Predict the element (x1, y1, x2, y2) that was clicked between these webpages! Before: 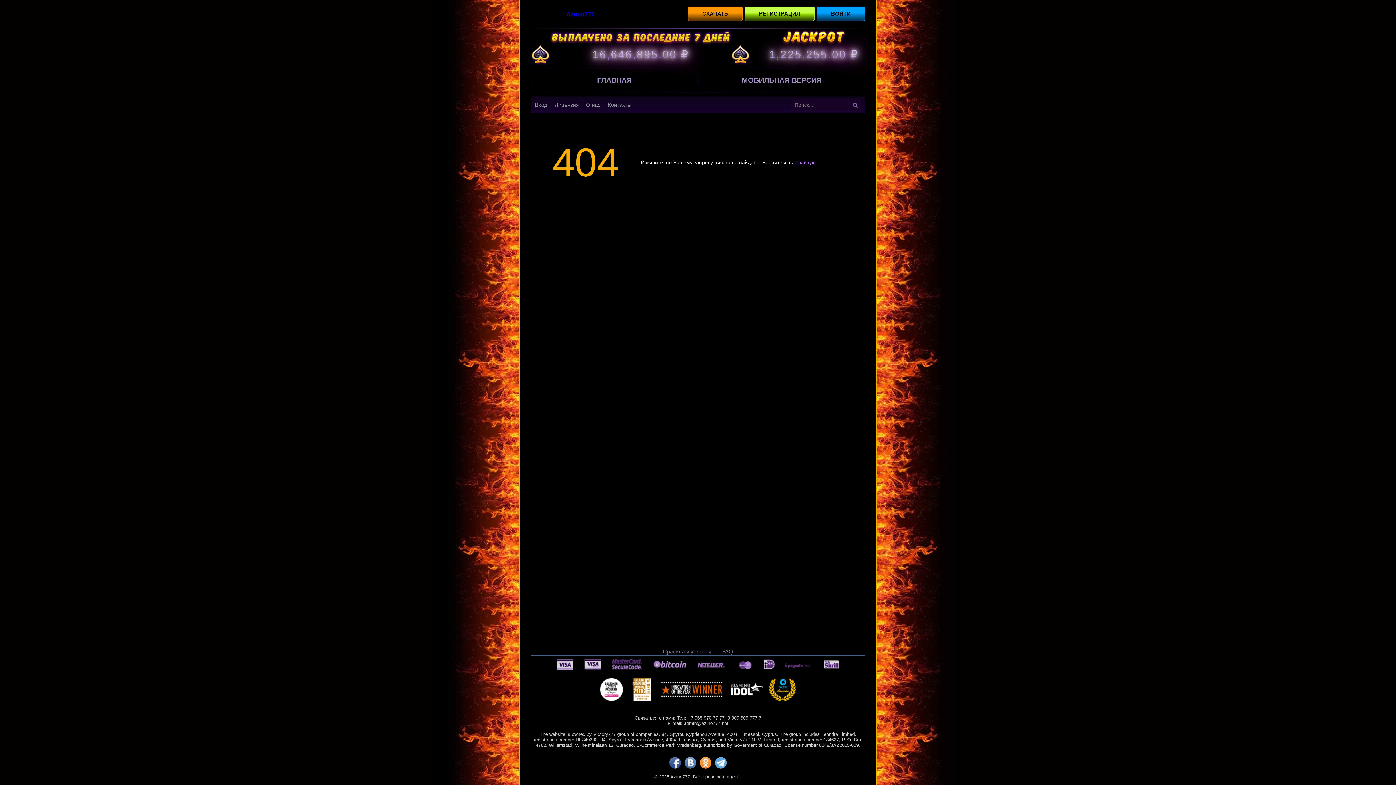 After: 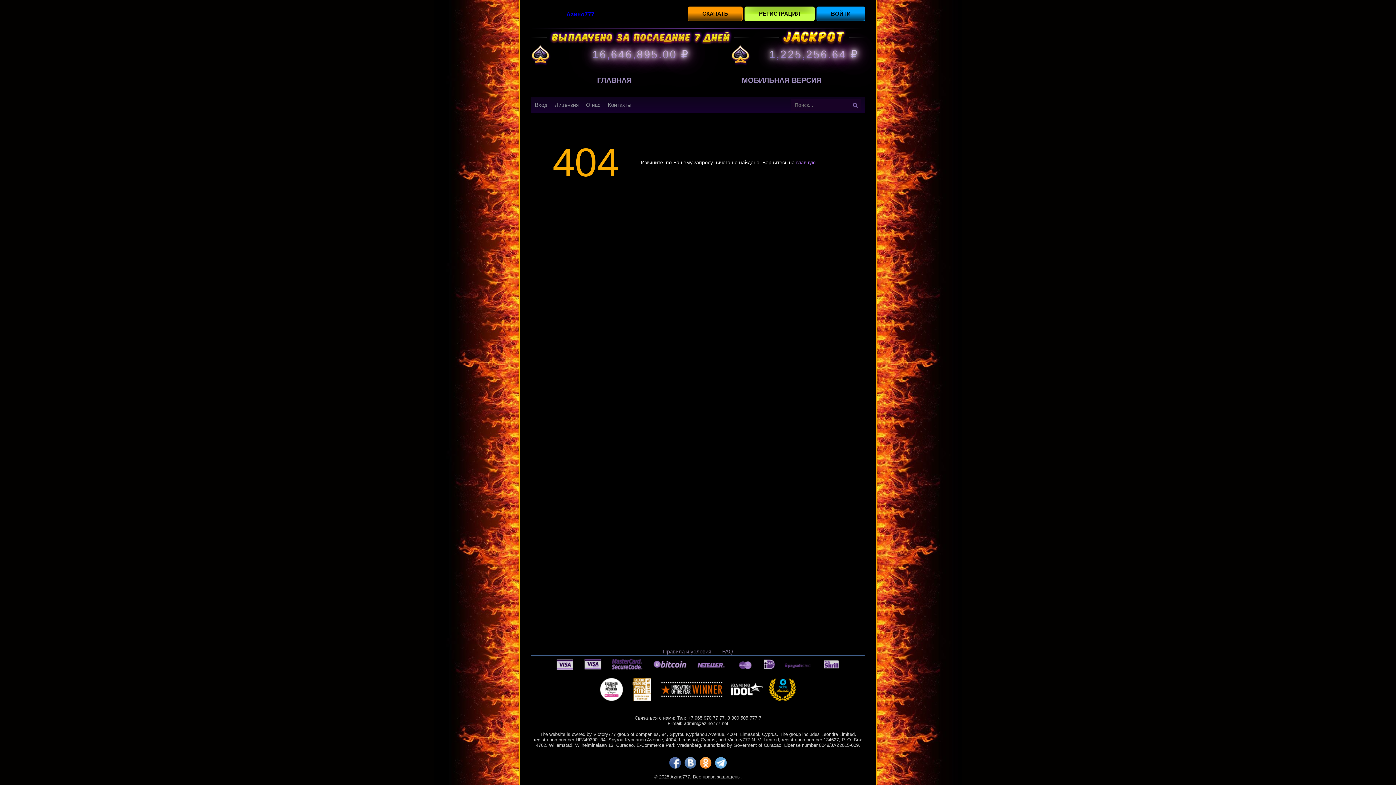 Action: bbox: (744, 6, 814, 21) label: РЕГИСТРАЦИЯ